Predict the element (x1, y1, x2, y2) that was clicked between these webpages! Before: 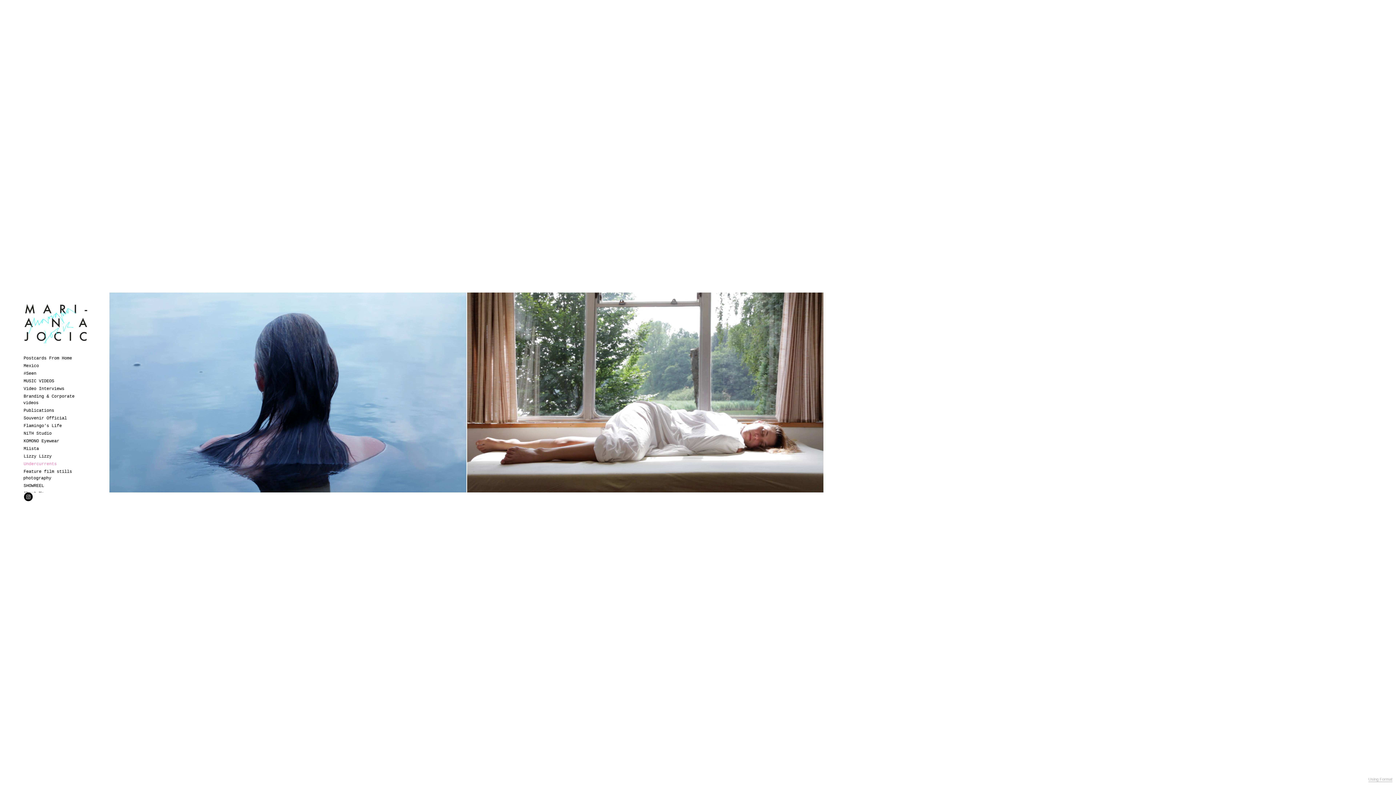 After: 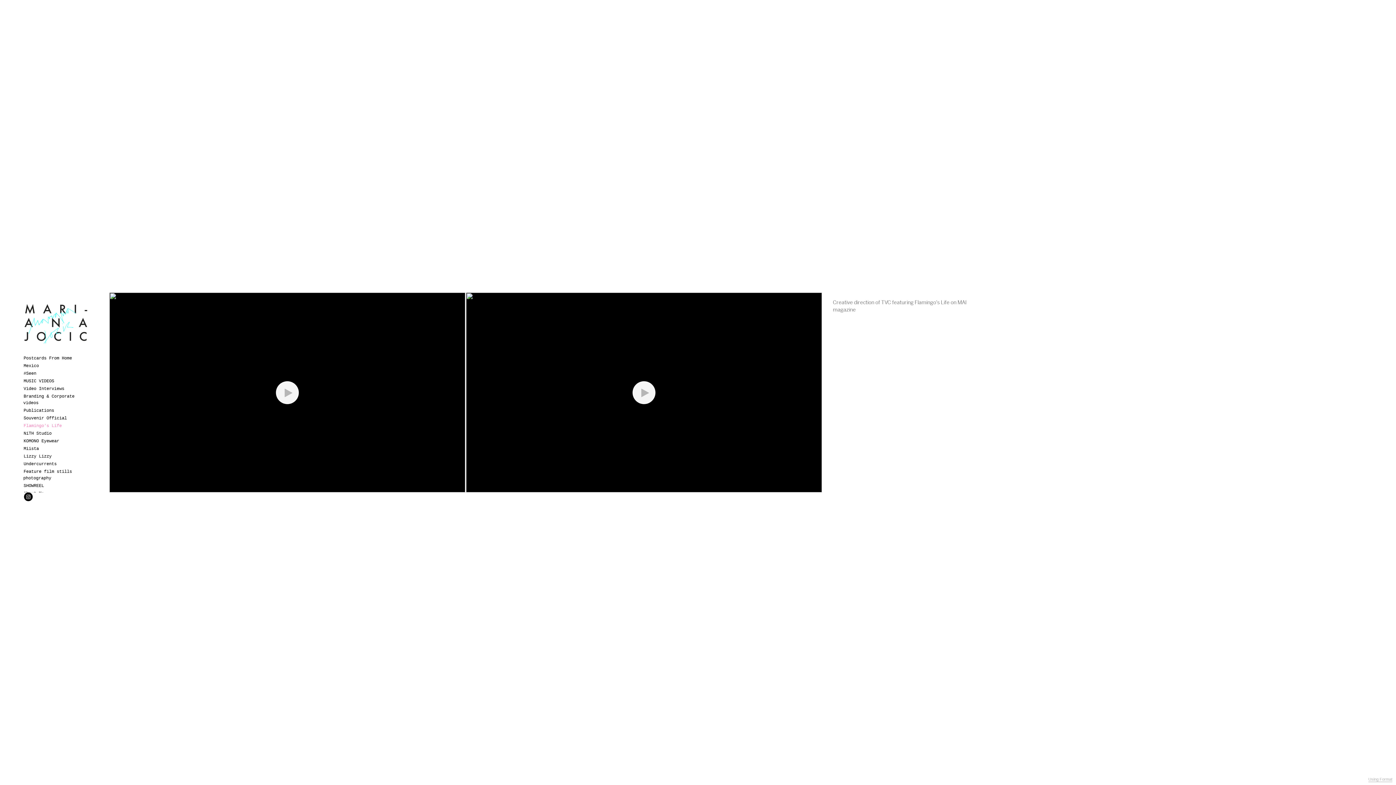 Action: bbox: (23, 422, 64, 429) label: Flamingo's Life